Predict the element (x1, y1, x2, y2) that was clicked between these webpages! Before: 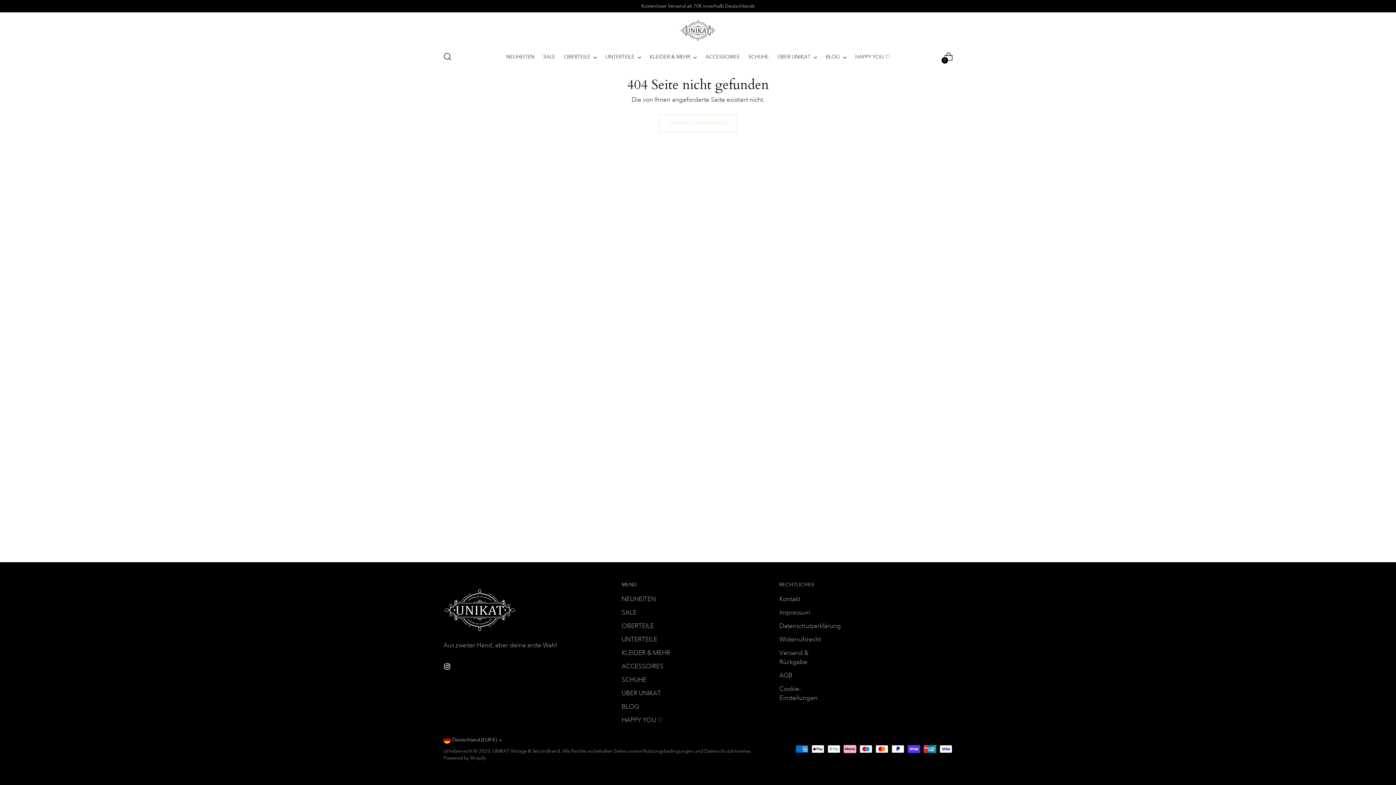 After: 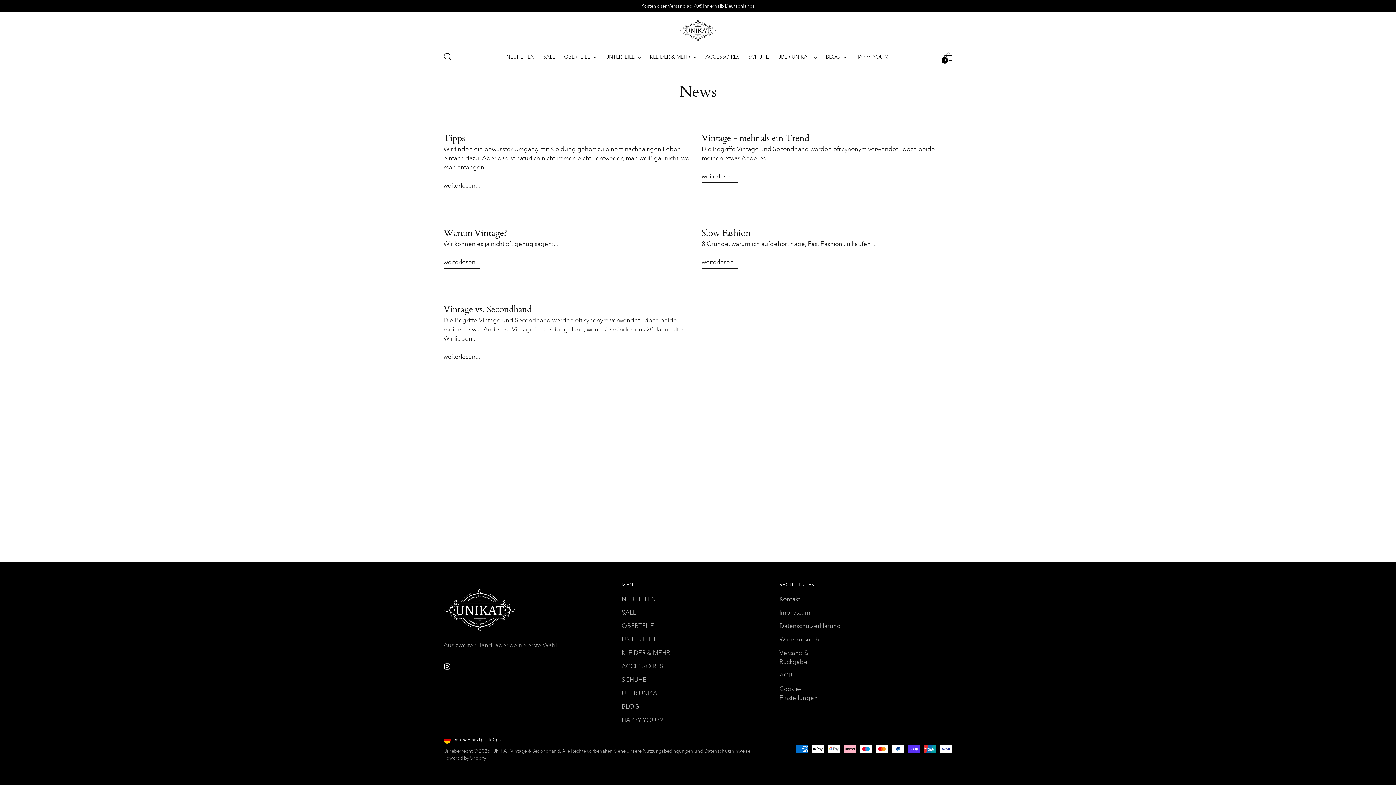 Action: label: BLOG bbox: (621, 703, 639, 710)